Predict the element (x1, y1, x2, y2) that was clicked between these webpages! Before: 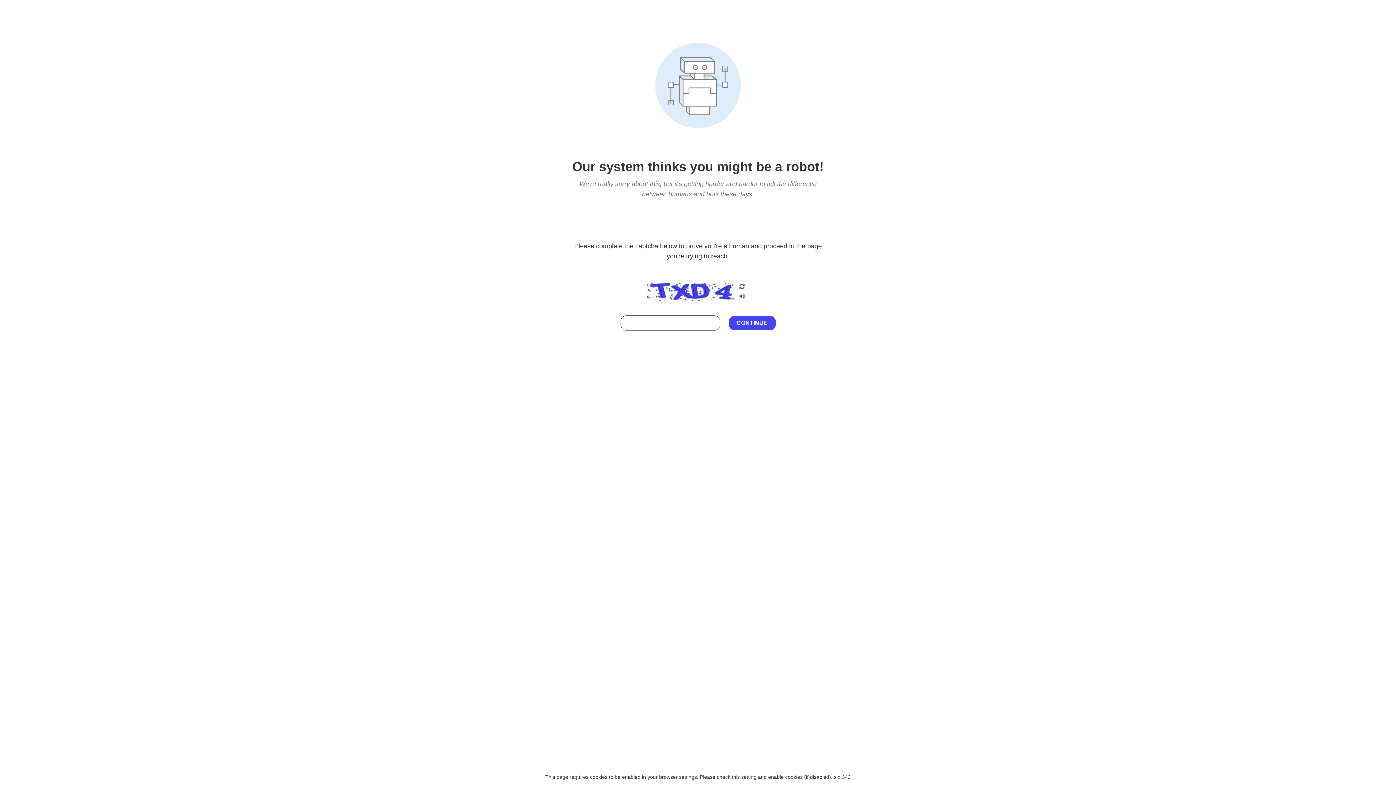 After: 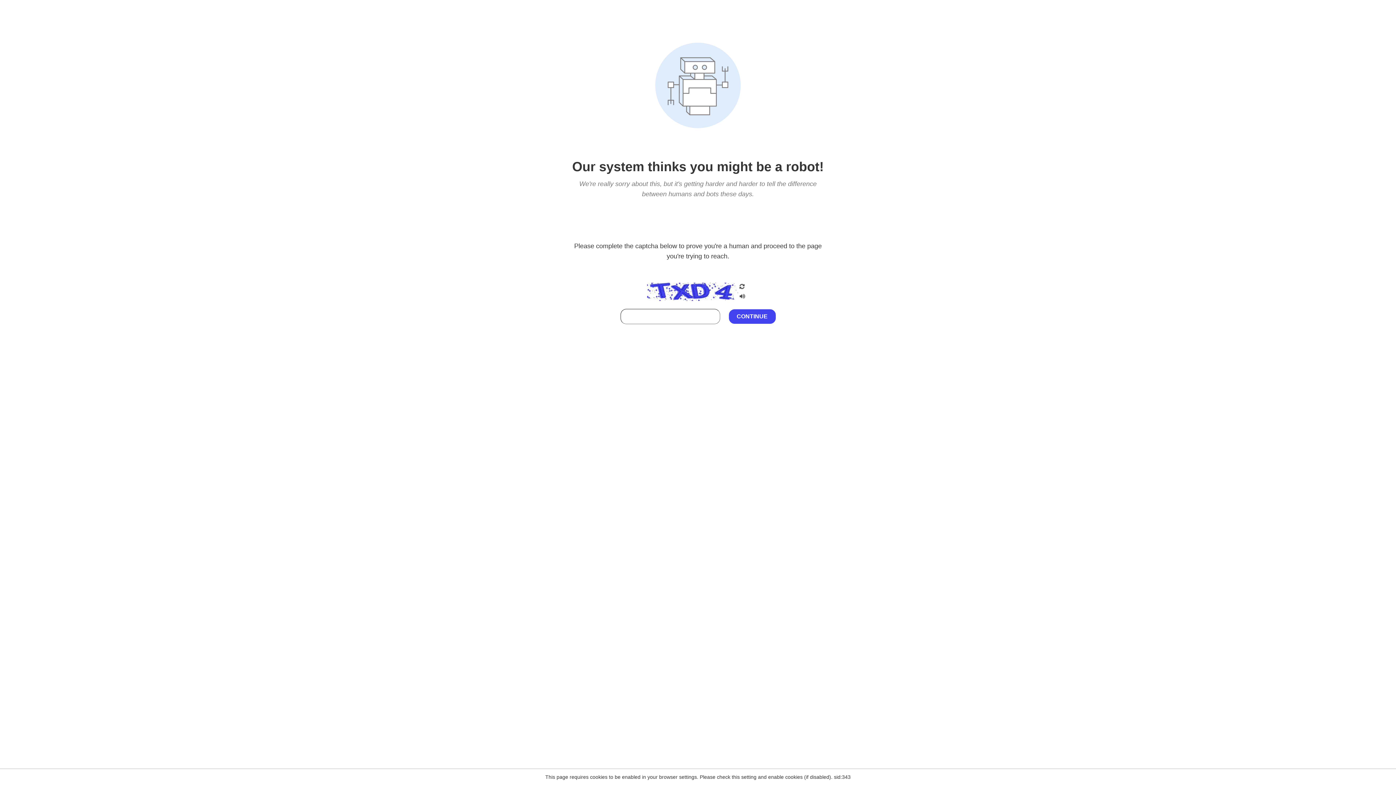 Action: bbox: (738, 212, 746, 219)